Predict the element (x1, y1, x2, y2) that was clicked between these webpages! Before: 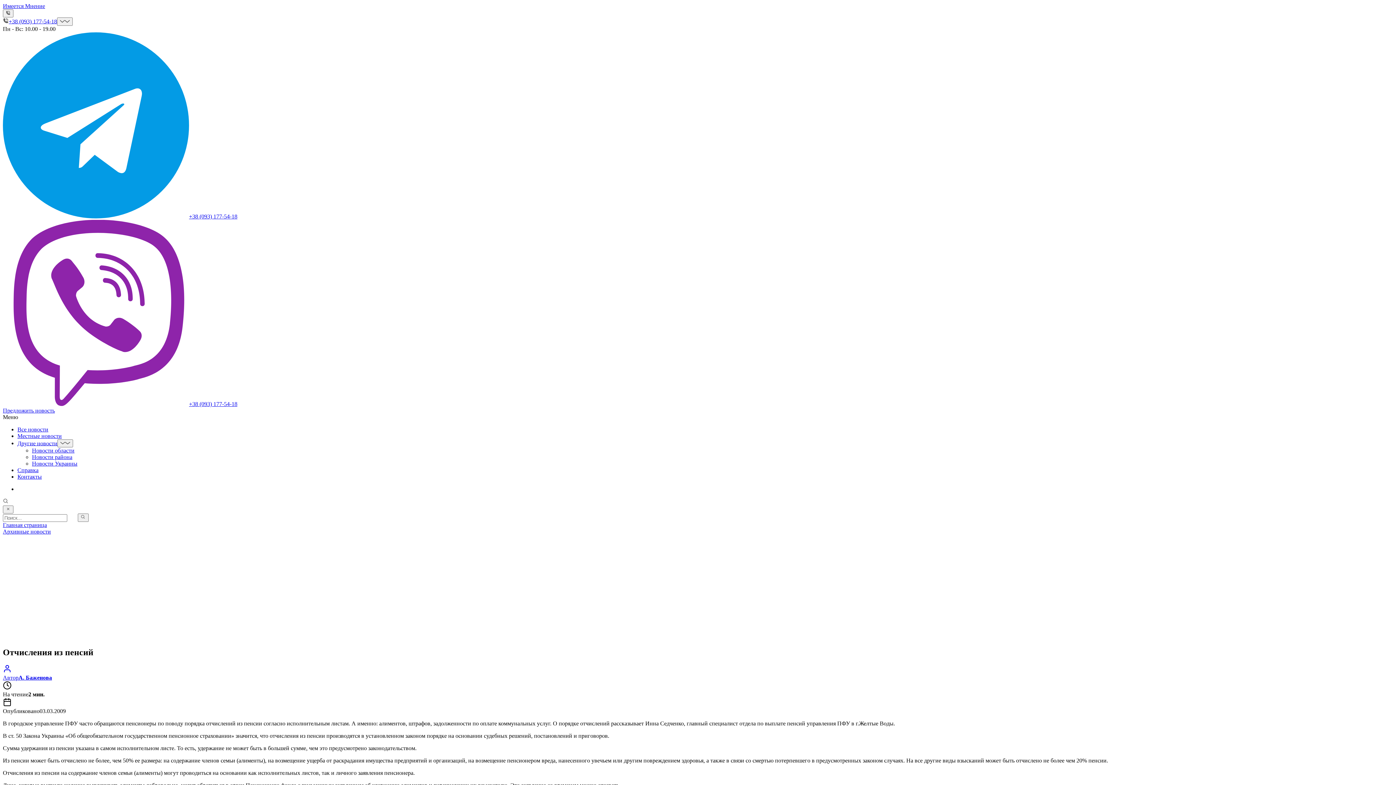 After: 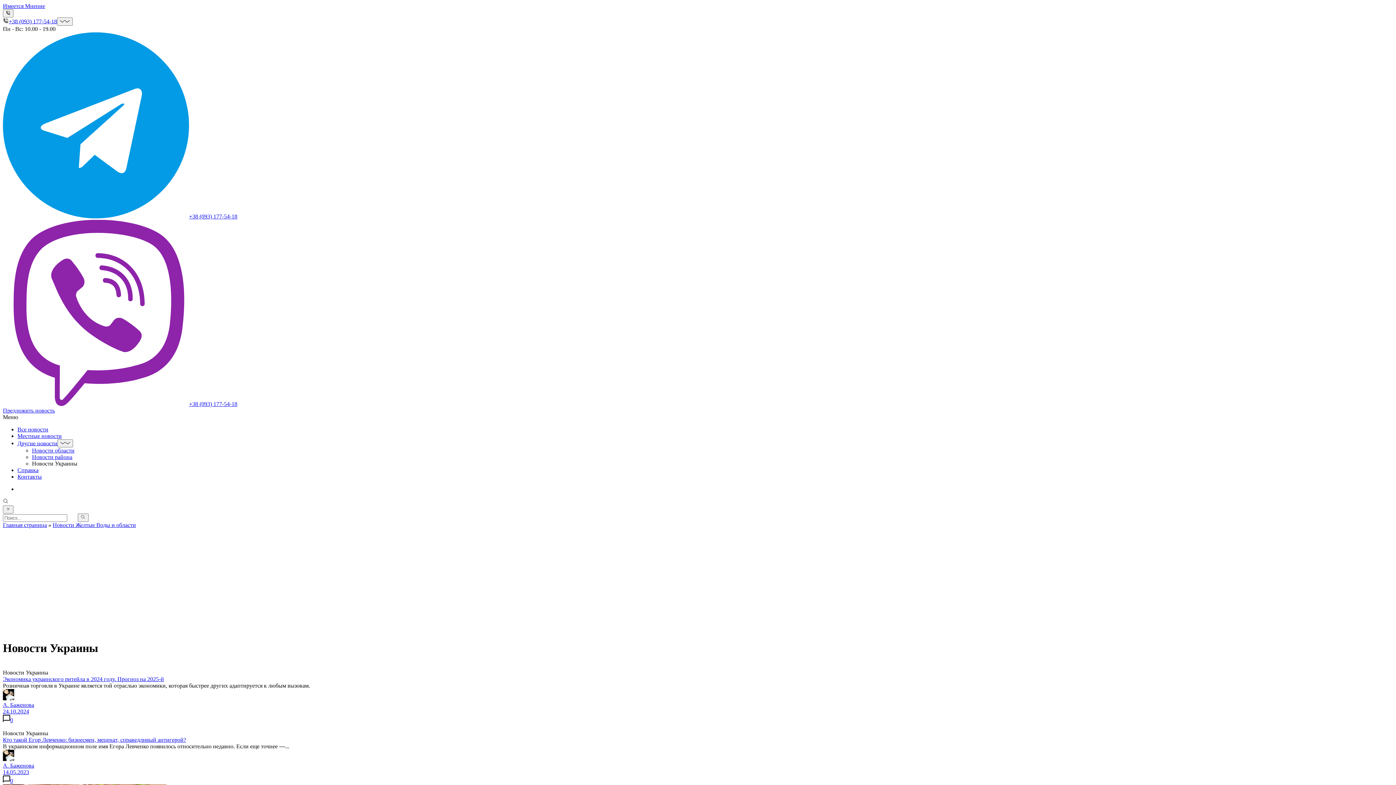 Action: bbox: (32, 460, 77, 466) label: Новости Украины